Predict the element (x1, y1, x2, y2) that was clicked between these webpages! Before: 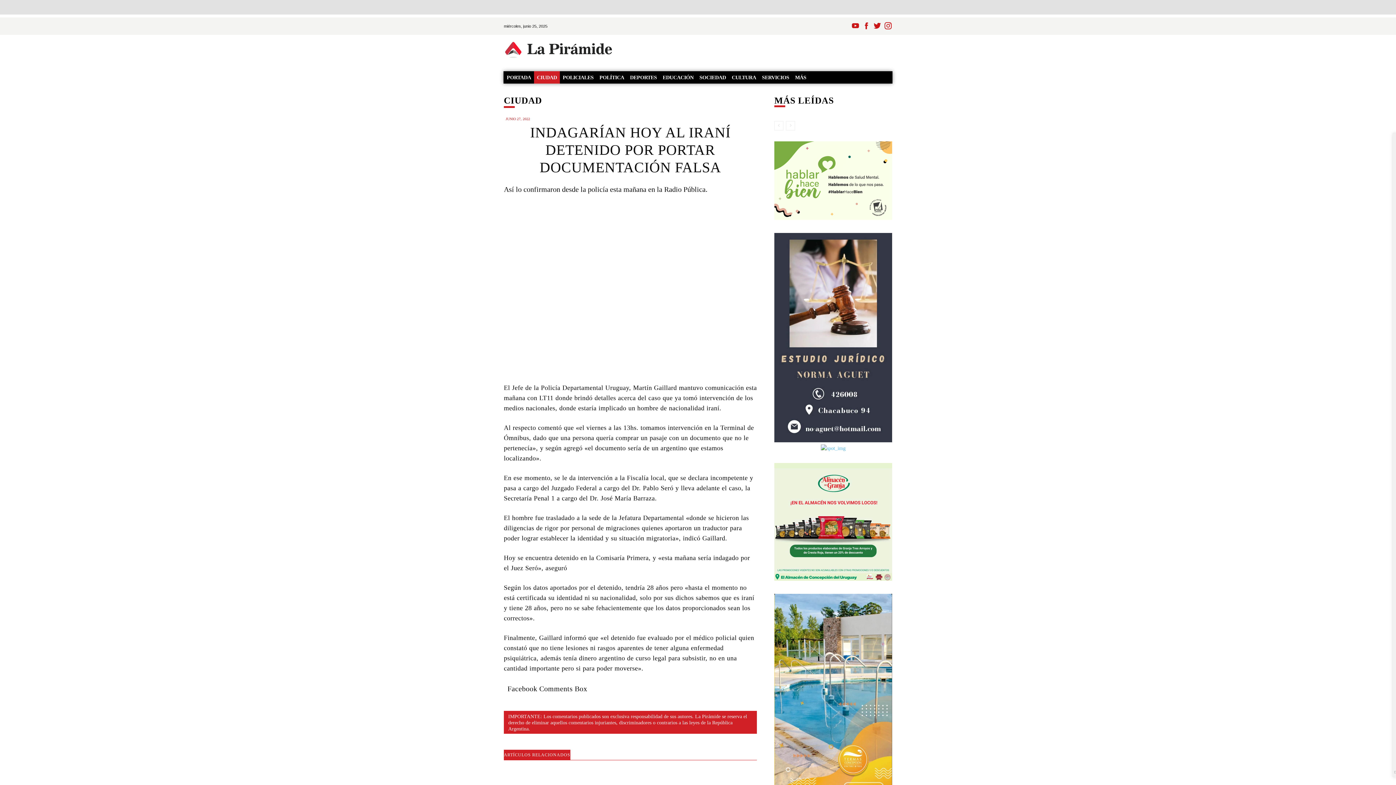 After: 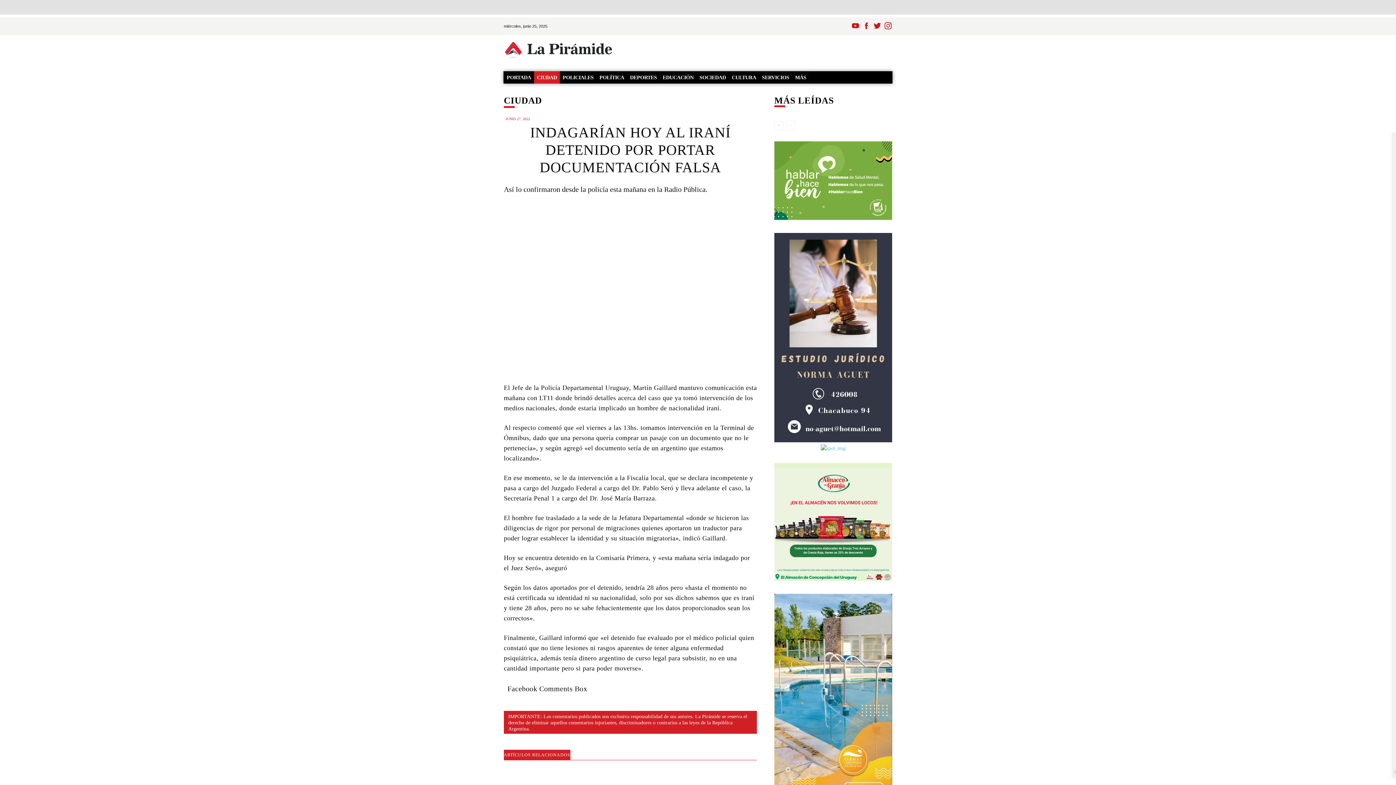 Action: bbox: (774, 463, 892, 581)